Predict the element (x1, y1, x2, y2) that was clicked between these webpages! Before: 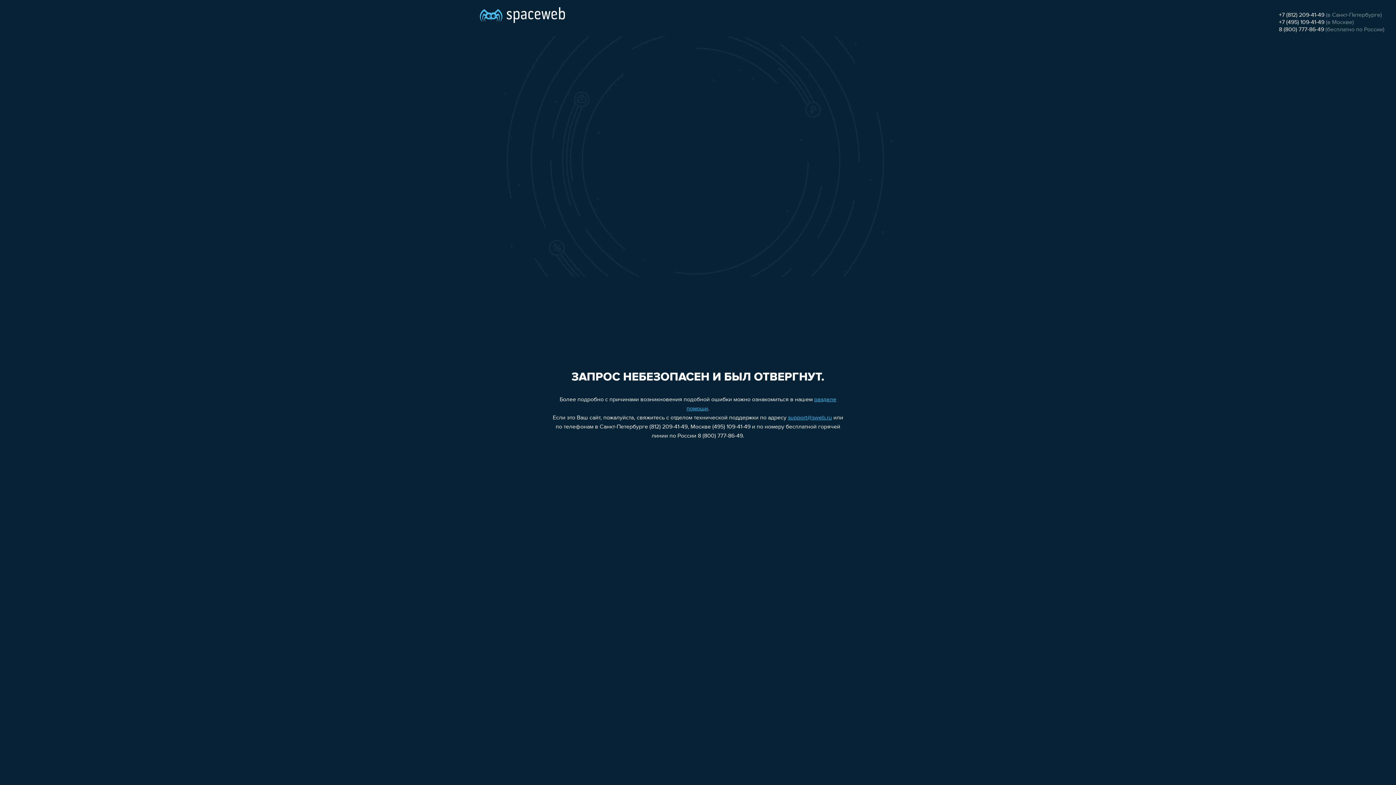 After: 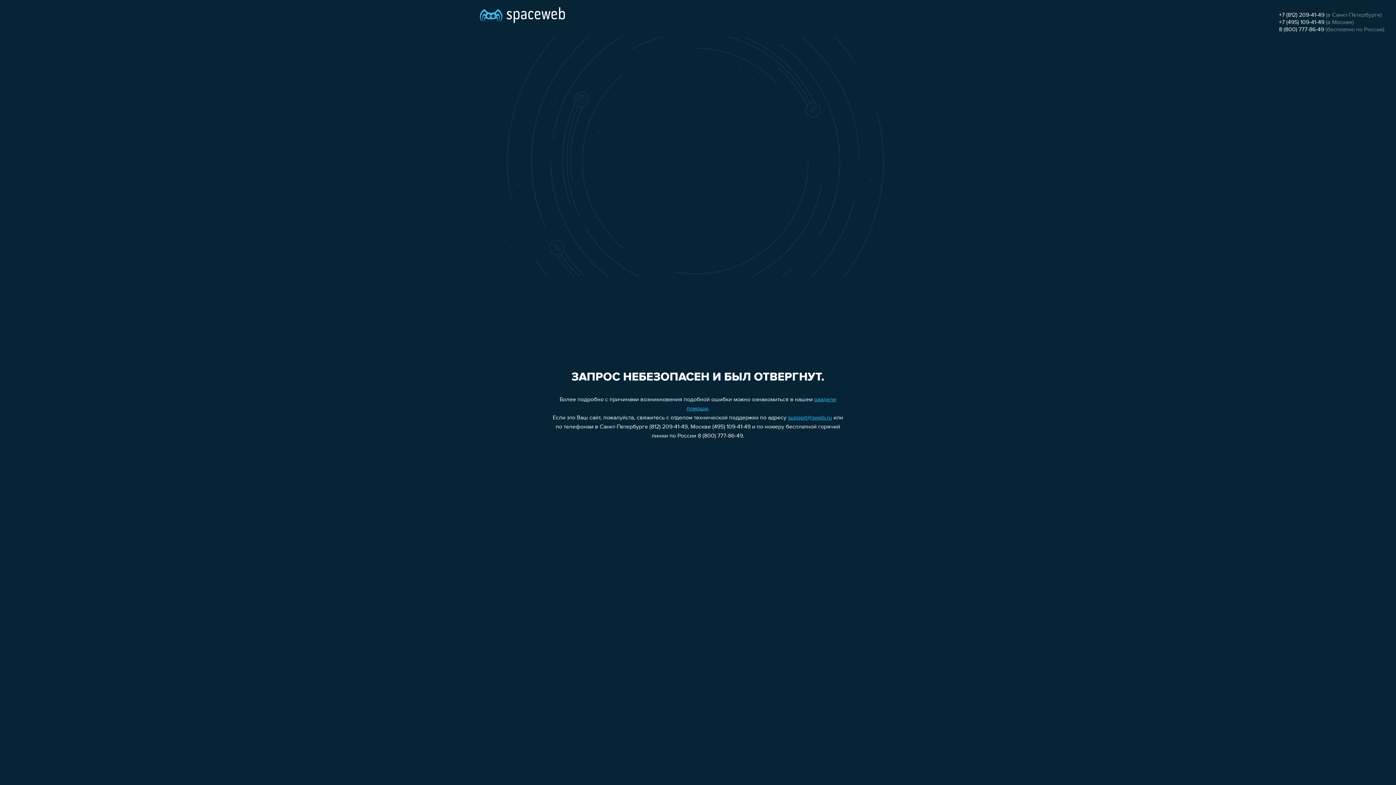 Action: label: support@sweb.ru bbox: (788, 415, 832, 421)